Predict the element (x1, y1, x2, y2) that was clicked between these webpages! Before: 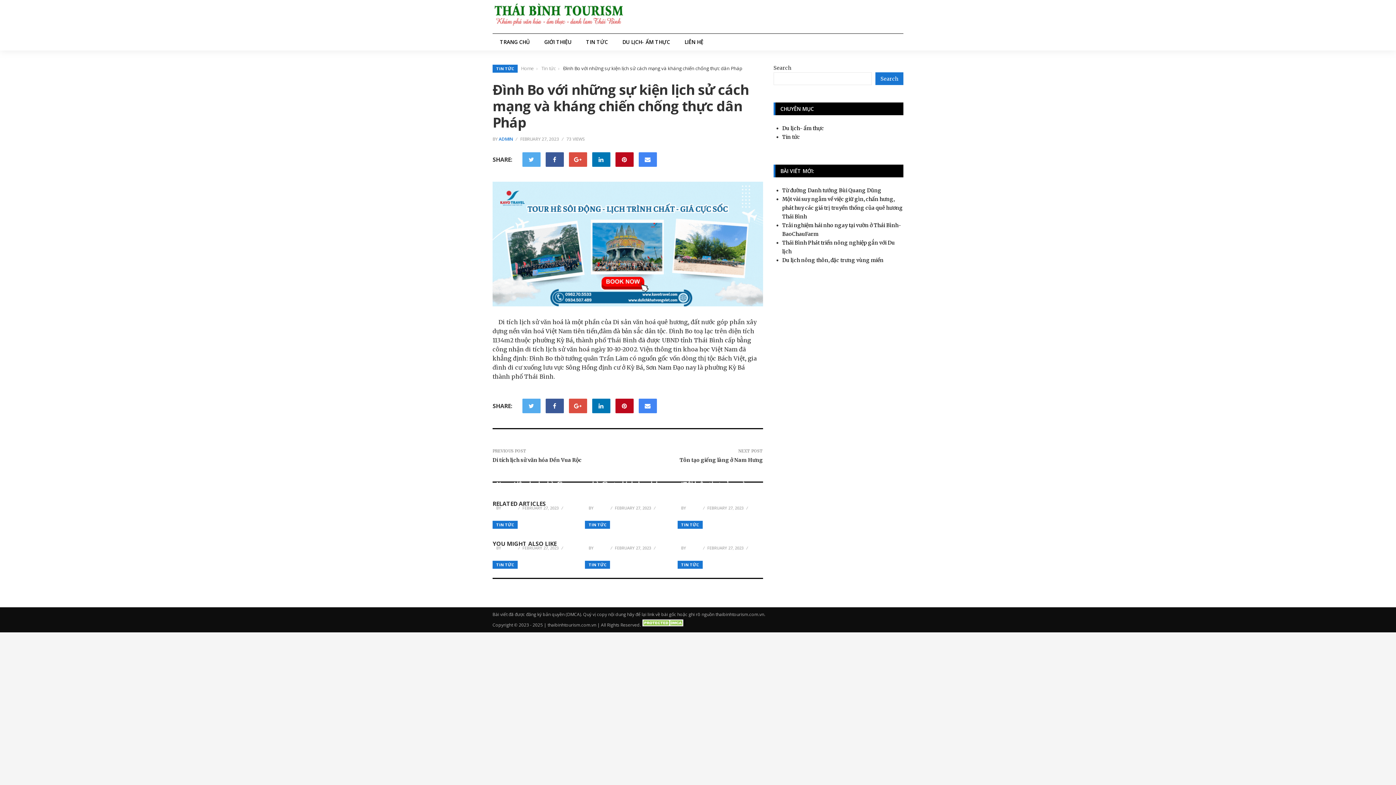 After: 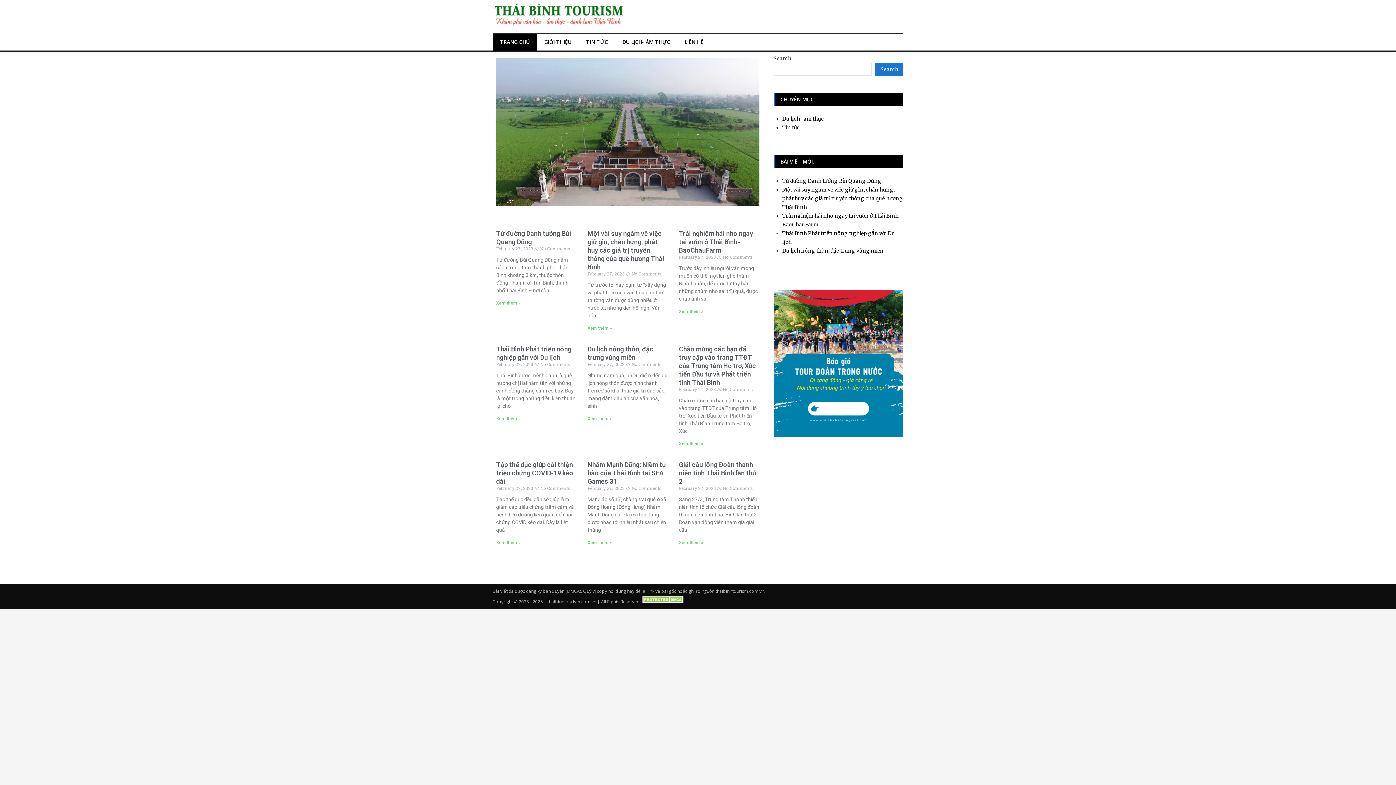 Action: bbox: (687, 545, 700, 550) label: ADMIN